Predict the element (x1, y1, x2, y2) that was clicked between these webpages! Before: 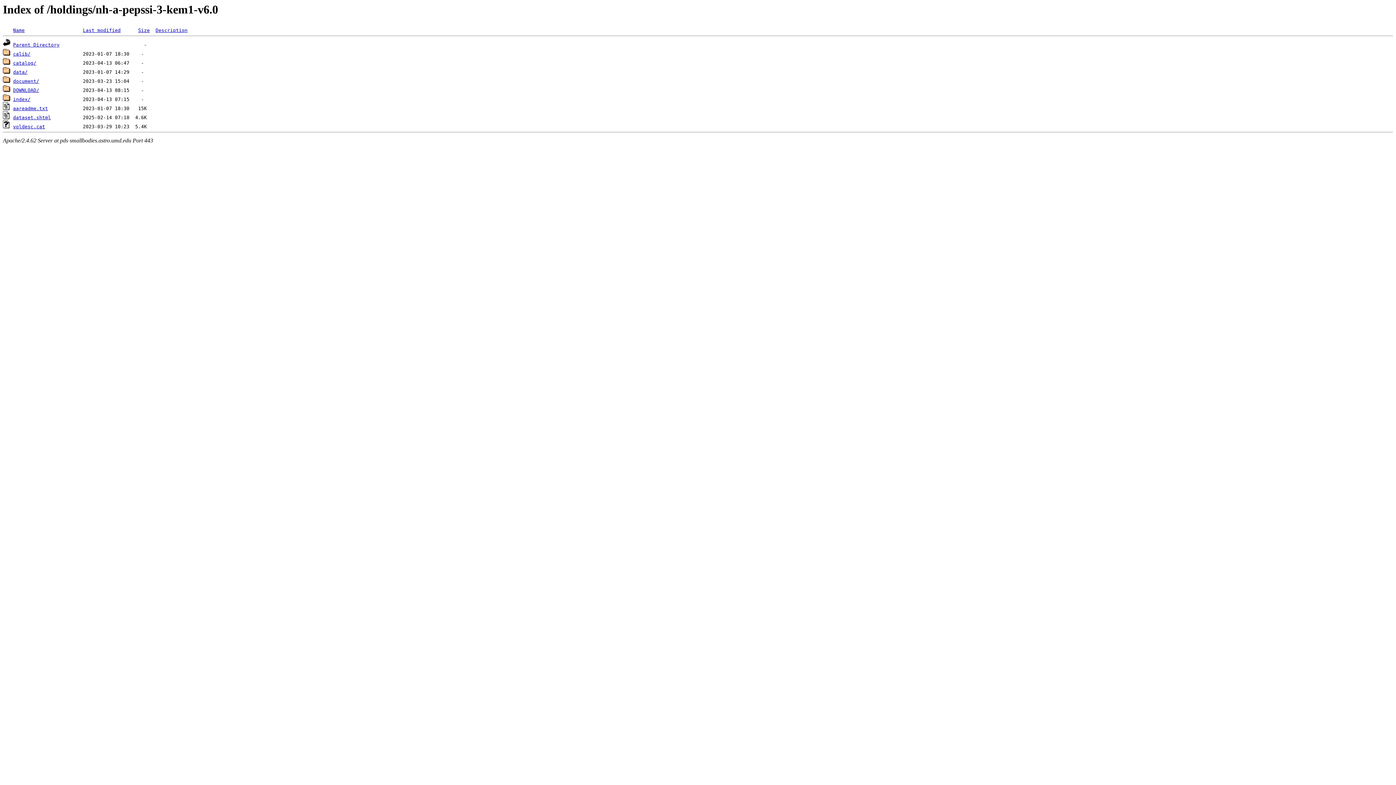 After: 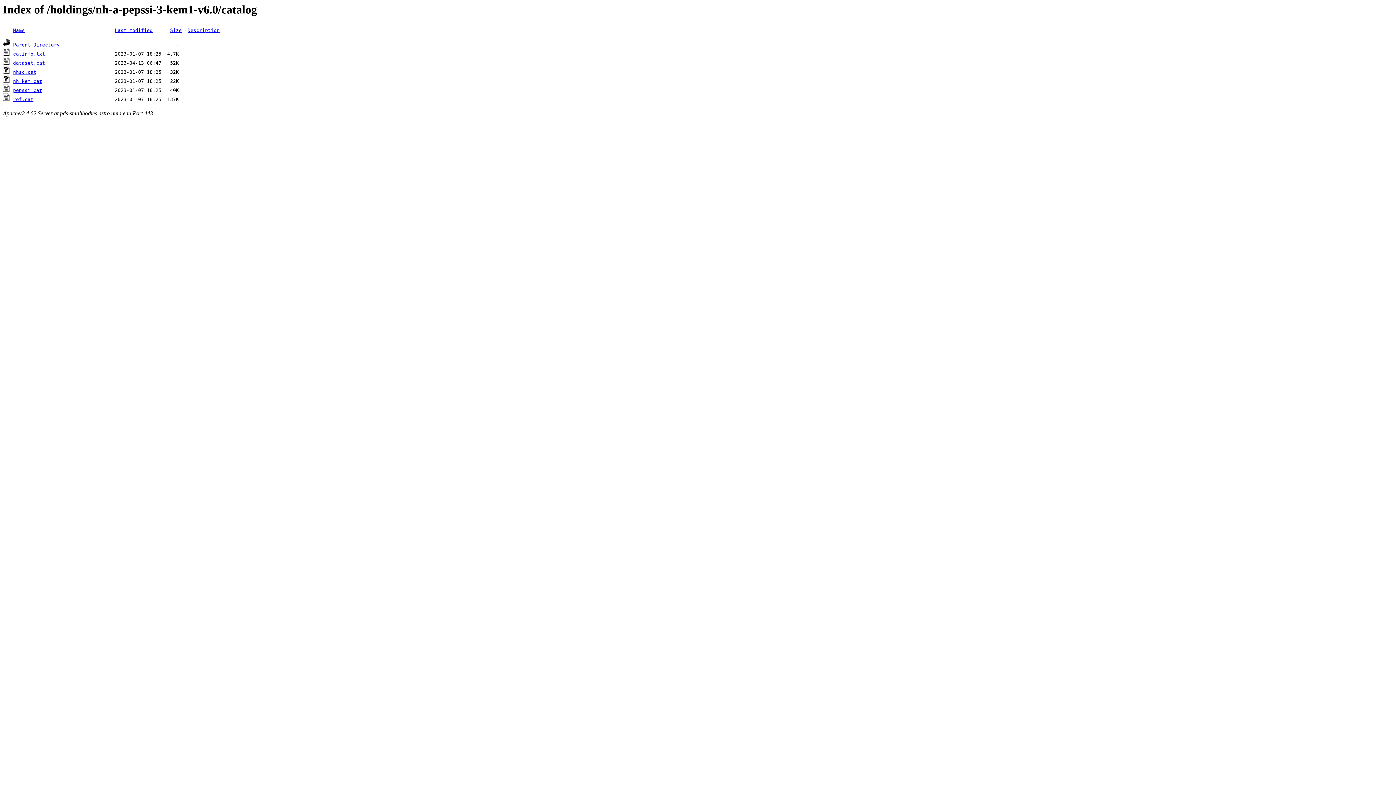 Action: bbox: (2, 60, 10, 65)